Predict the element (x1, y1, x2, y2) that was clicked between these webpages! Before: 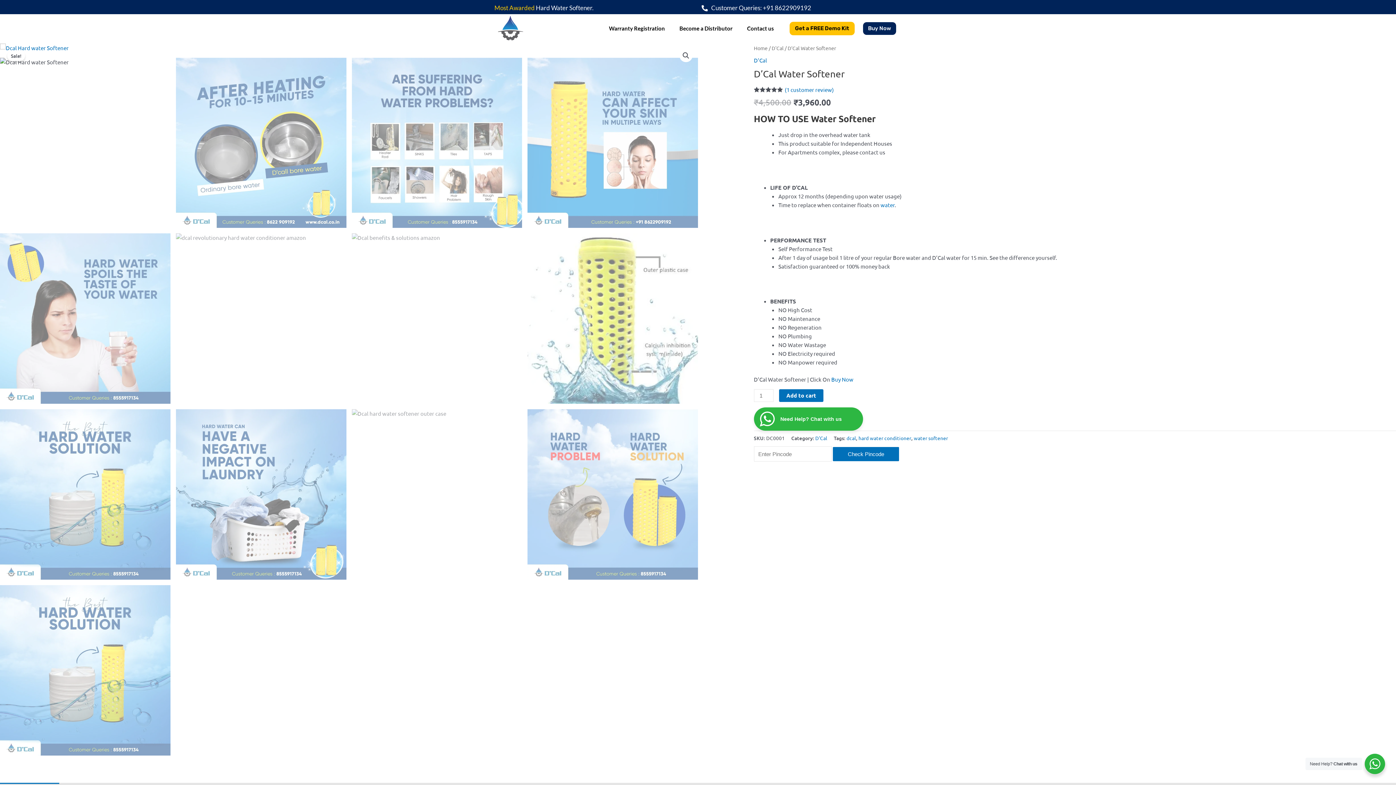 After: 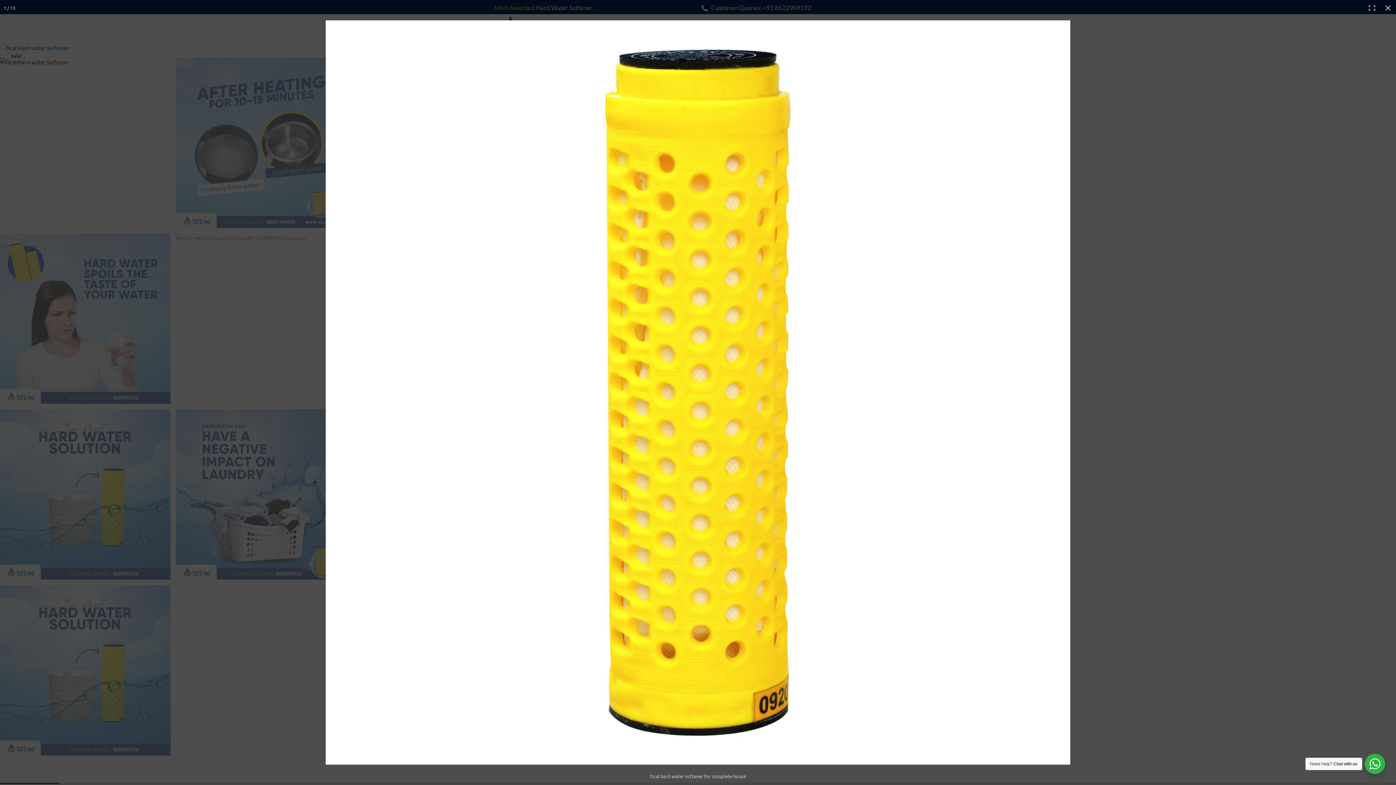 Action: label: View full-screen image gallery bbox: (679, 48, 692, 62)